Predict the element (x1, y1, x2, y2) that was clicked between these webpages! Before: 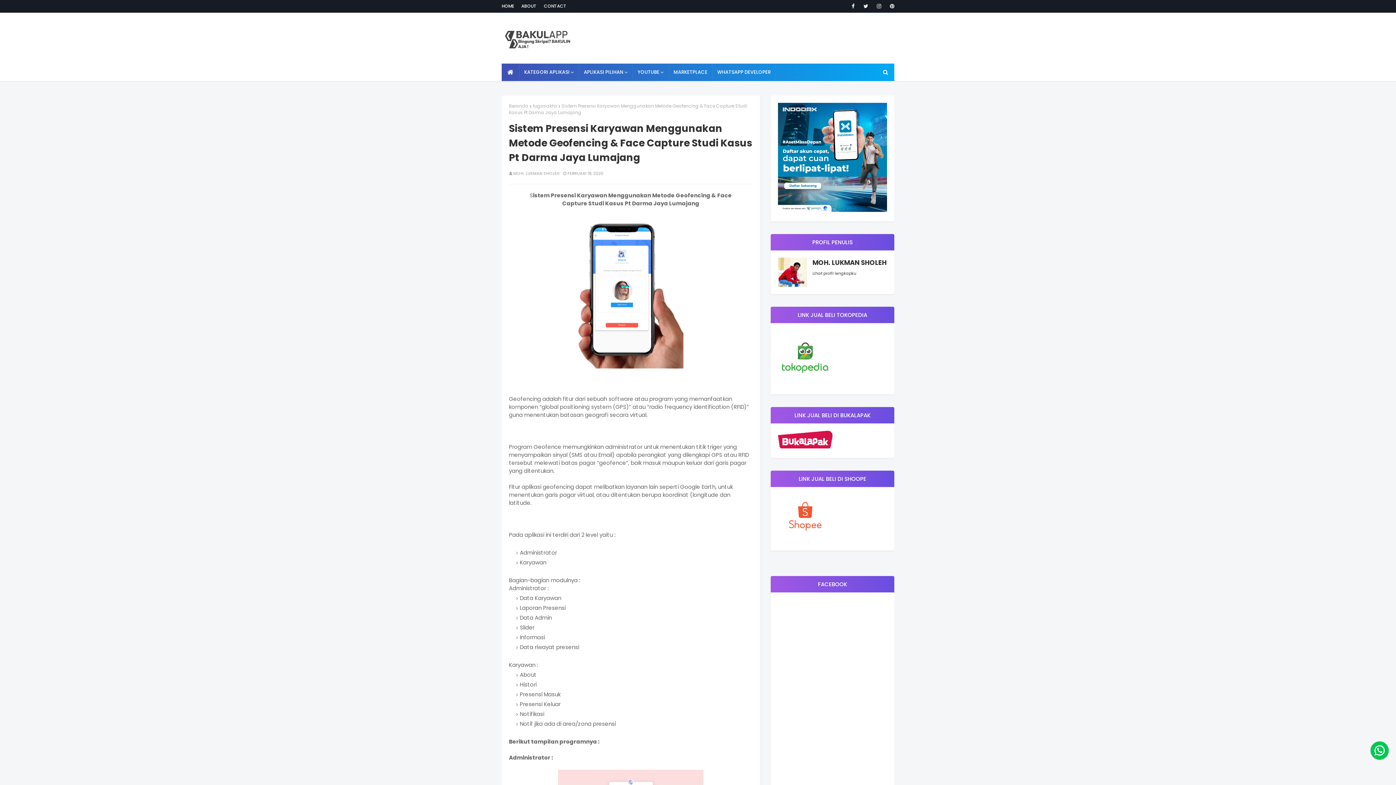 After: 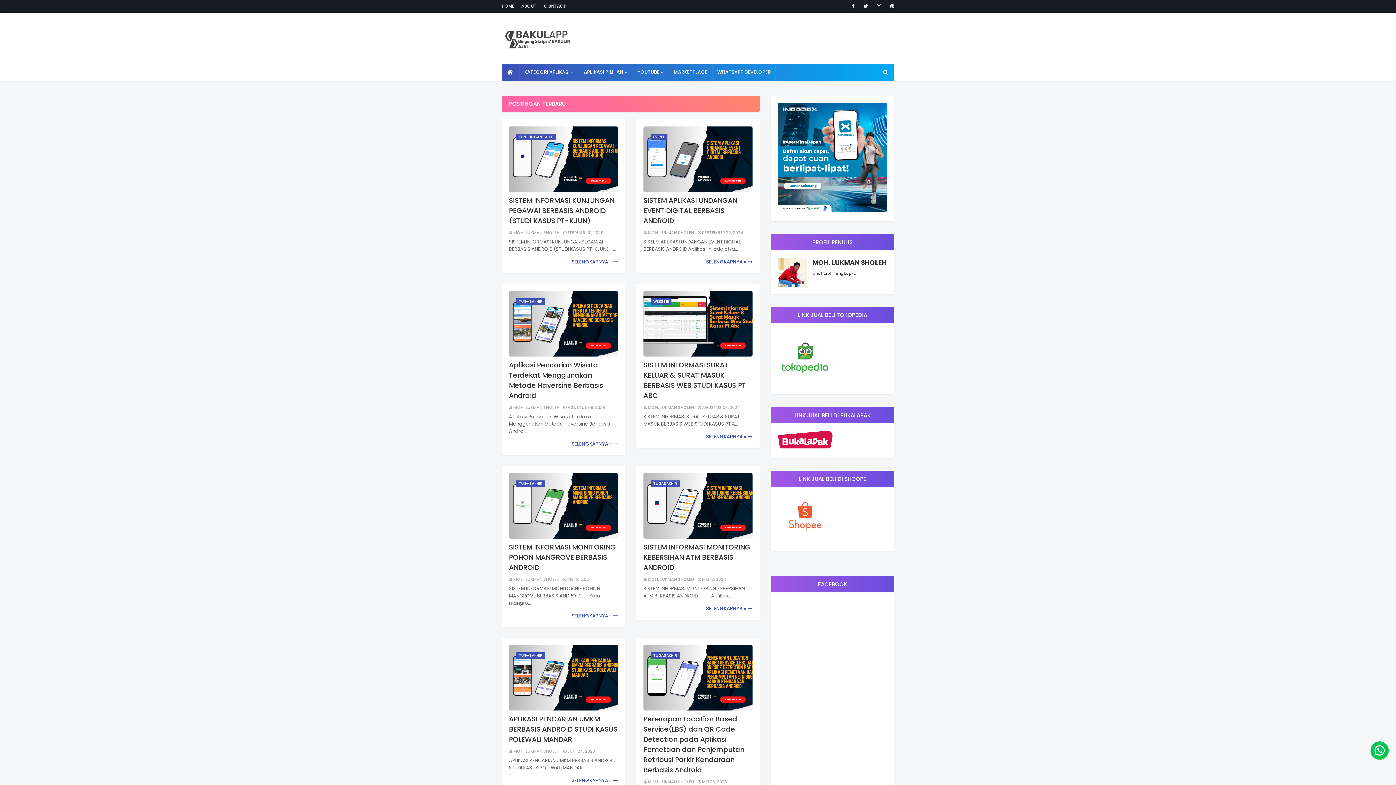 Action: label: HOME bbox: (501, 0, 516, 12)